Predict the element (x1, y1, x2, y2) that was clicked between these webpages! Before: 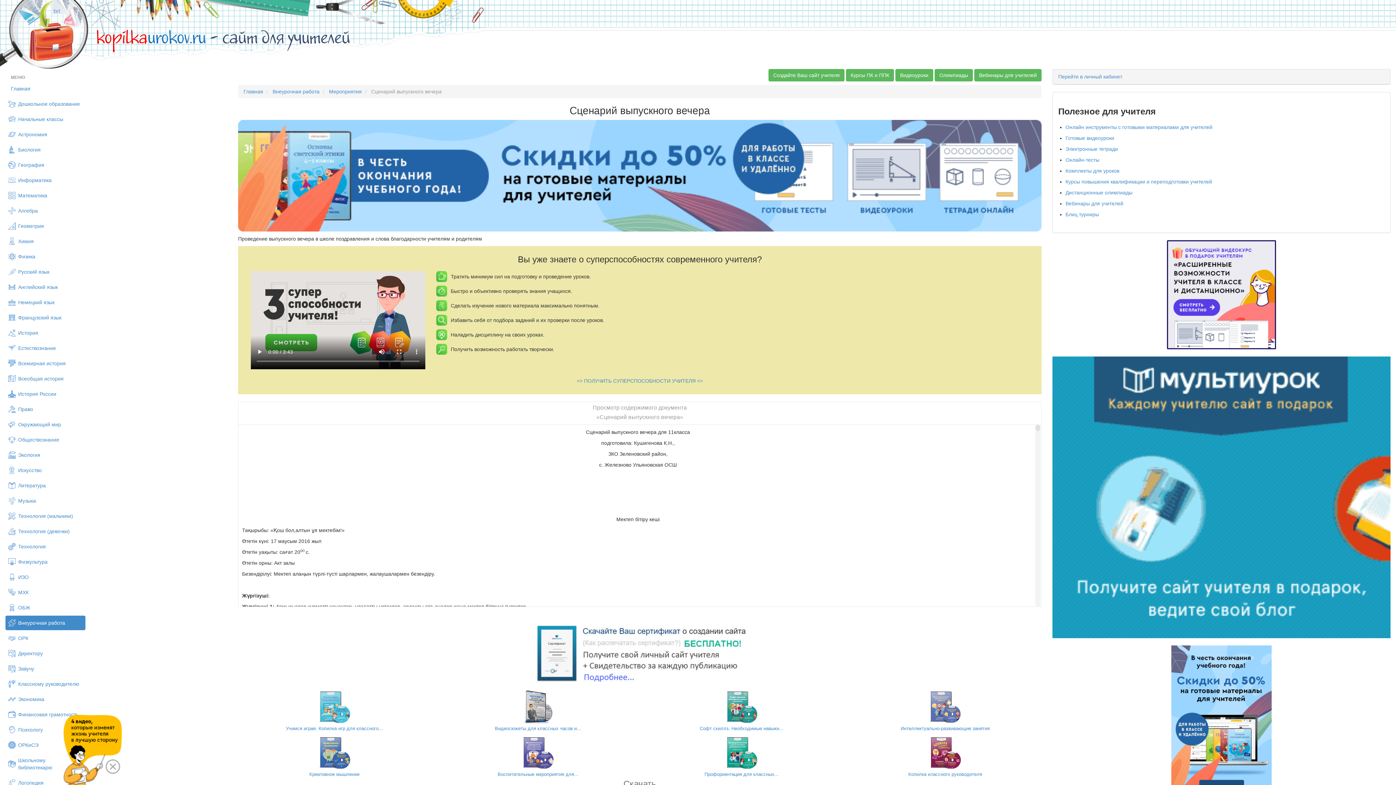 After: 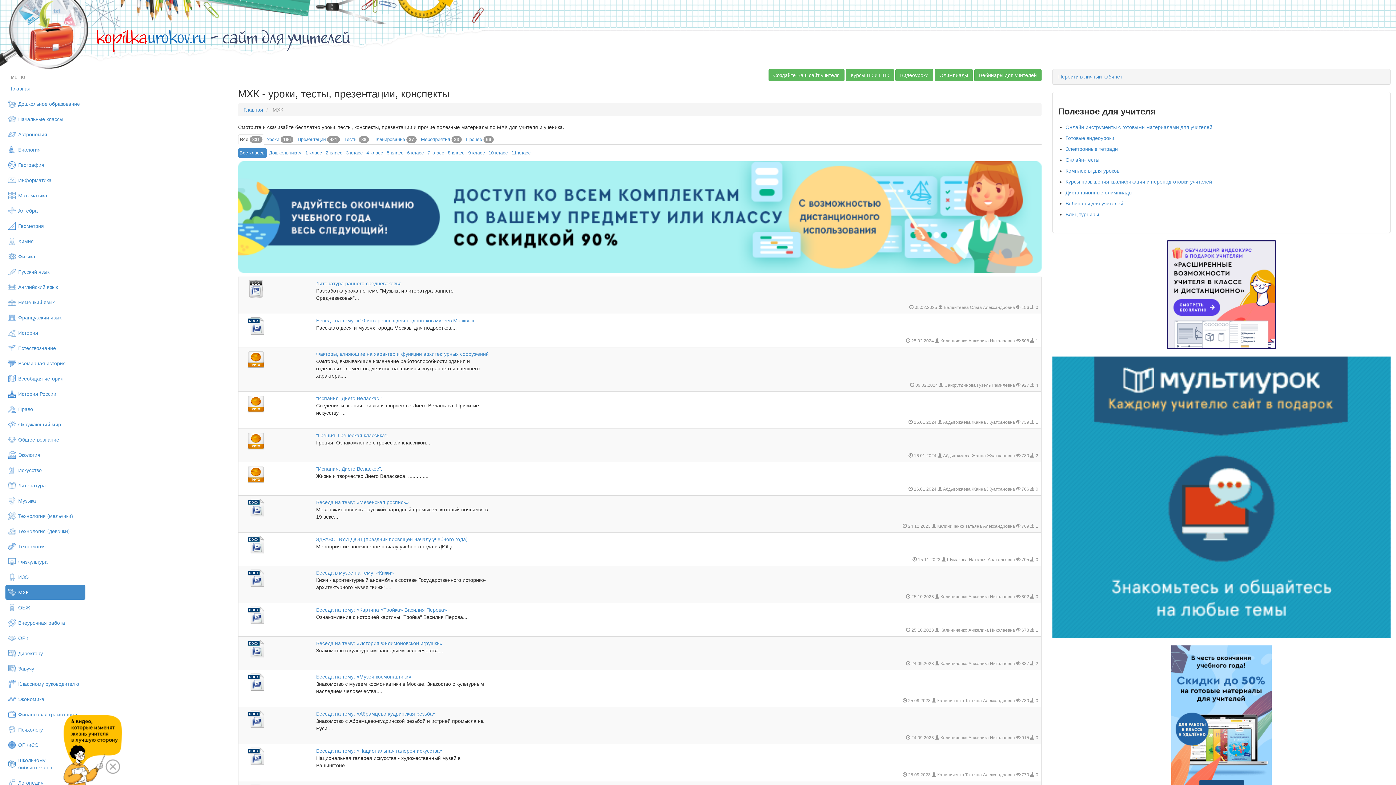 Action: bbox: (5, 585, 85, 600) label: МХК